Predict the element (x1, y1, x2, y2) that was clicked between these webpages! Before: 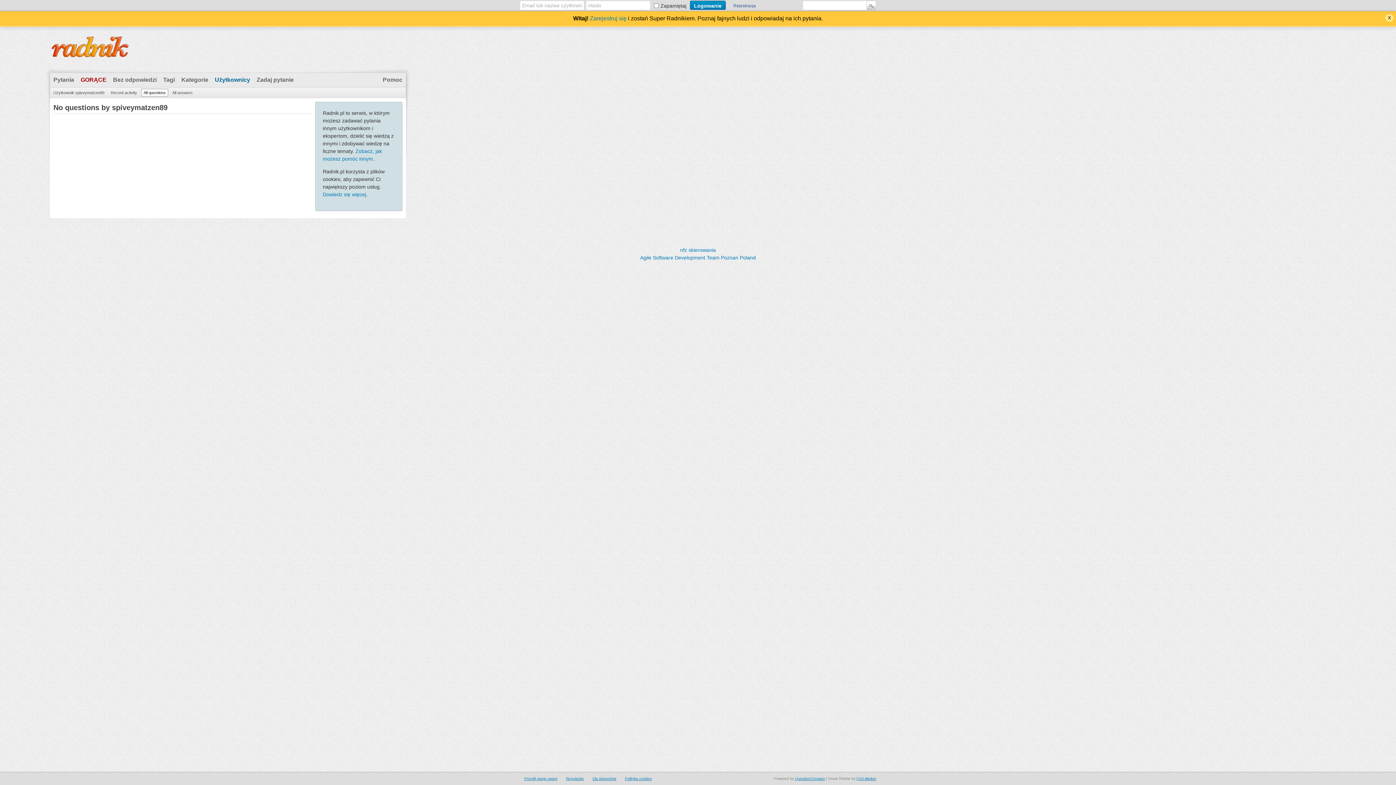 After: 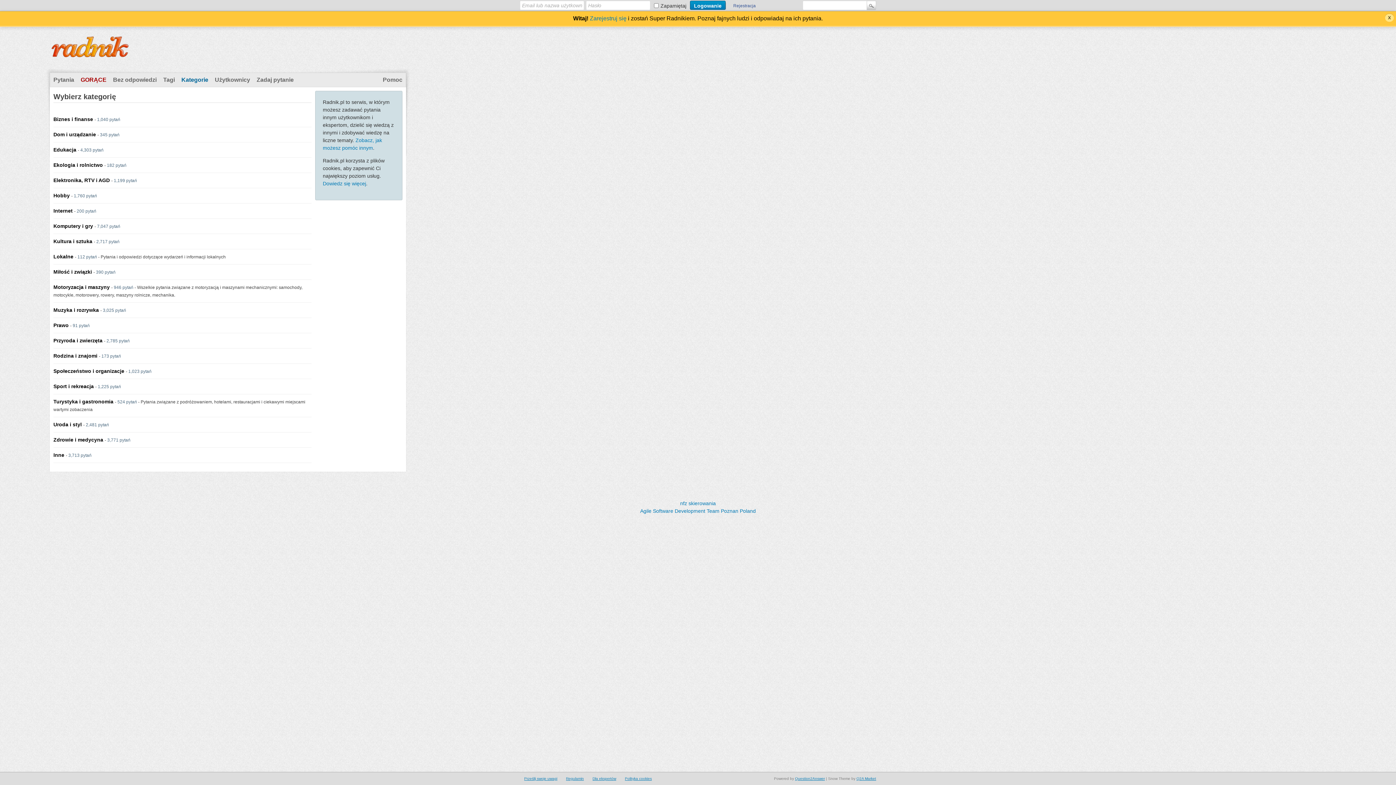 Action: bbox: (178, 73, 211, 86) label: Kategorie